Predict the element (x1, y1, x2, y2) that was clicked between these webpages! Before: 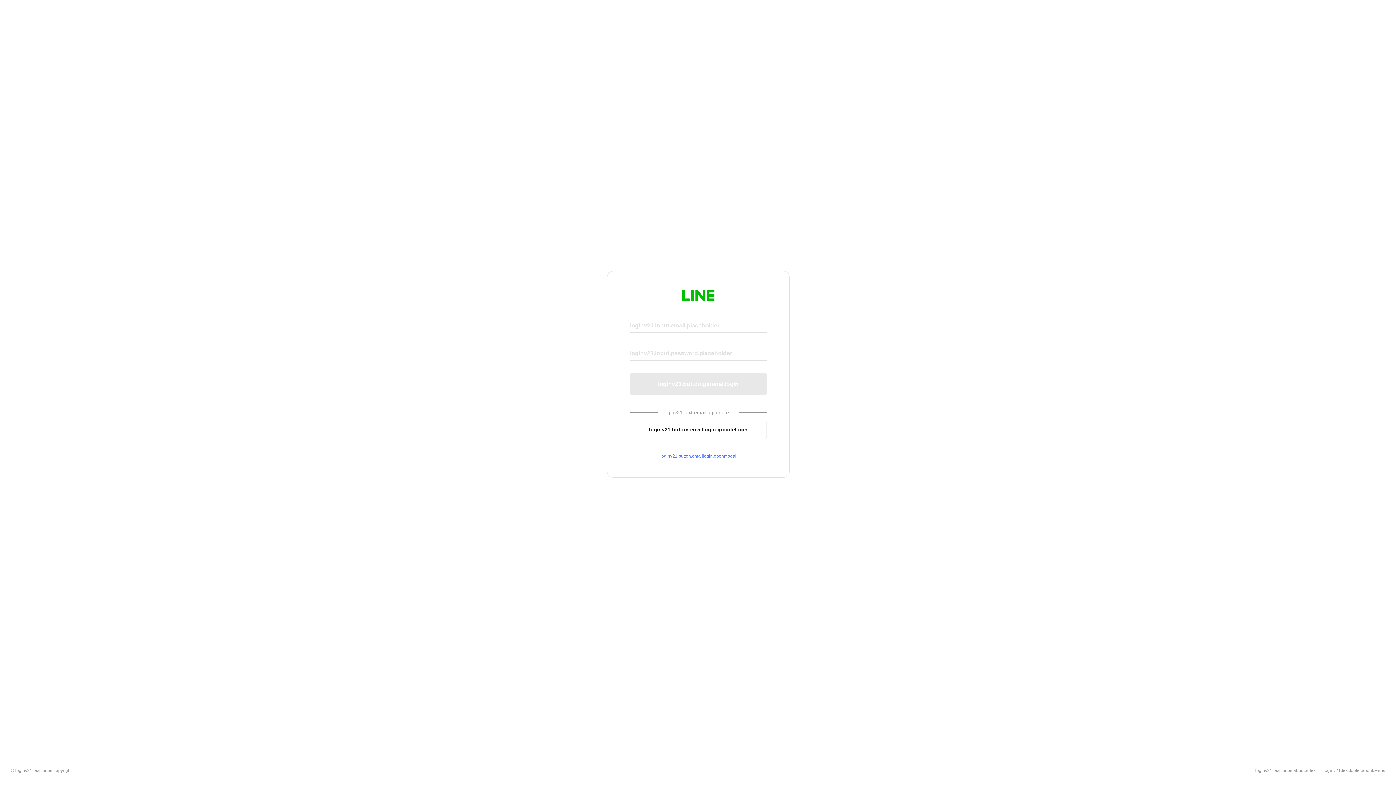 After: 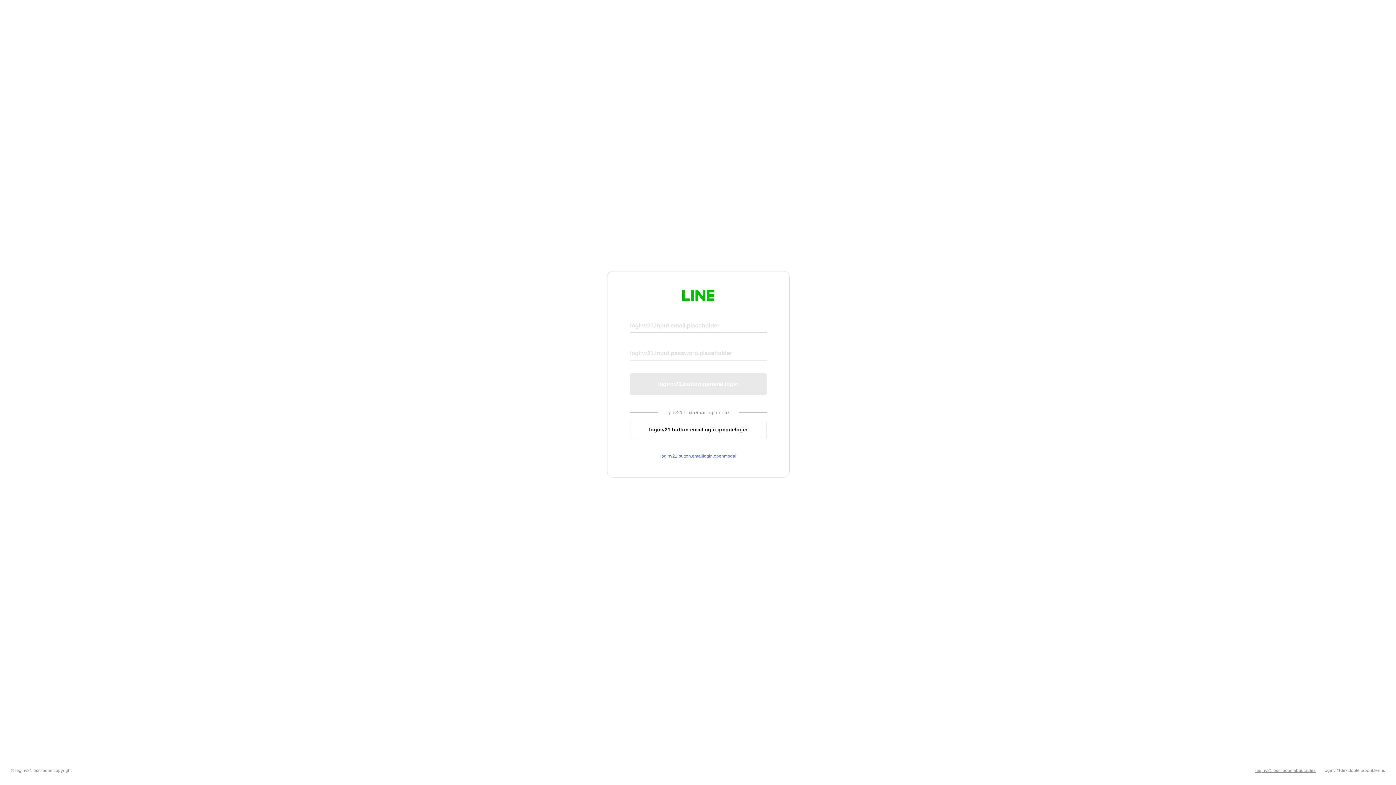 Action: label: loginv21.text.footer.about.rules bbox: (1255, 768, 1316, 773)